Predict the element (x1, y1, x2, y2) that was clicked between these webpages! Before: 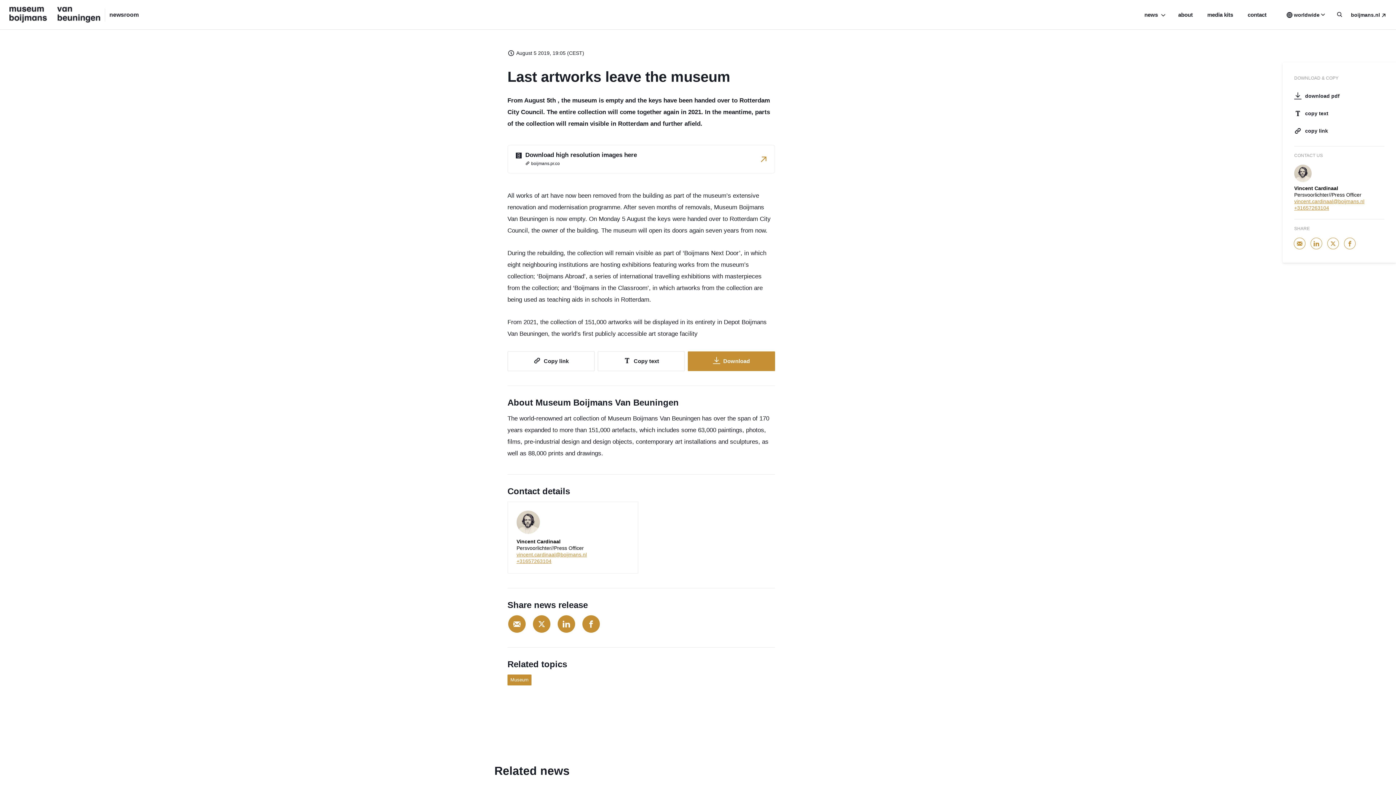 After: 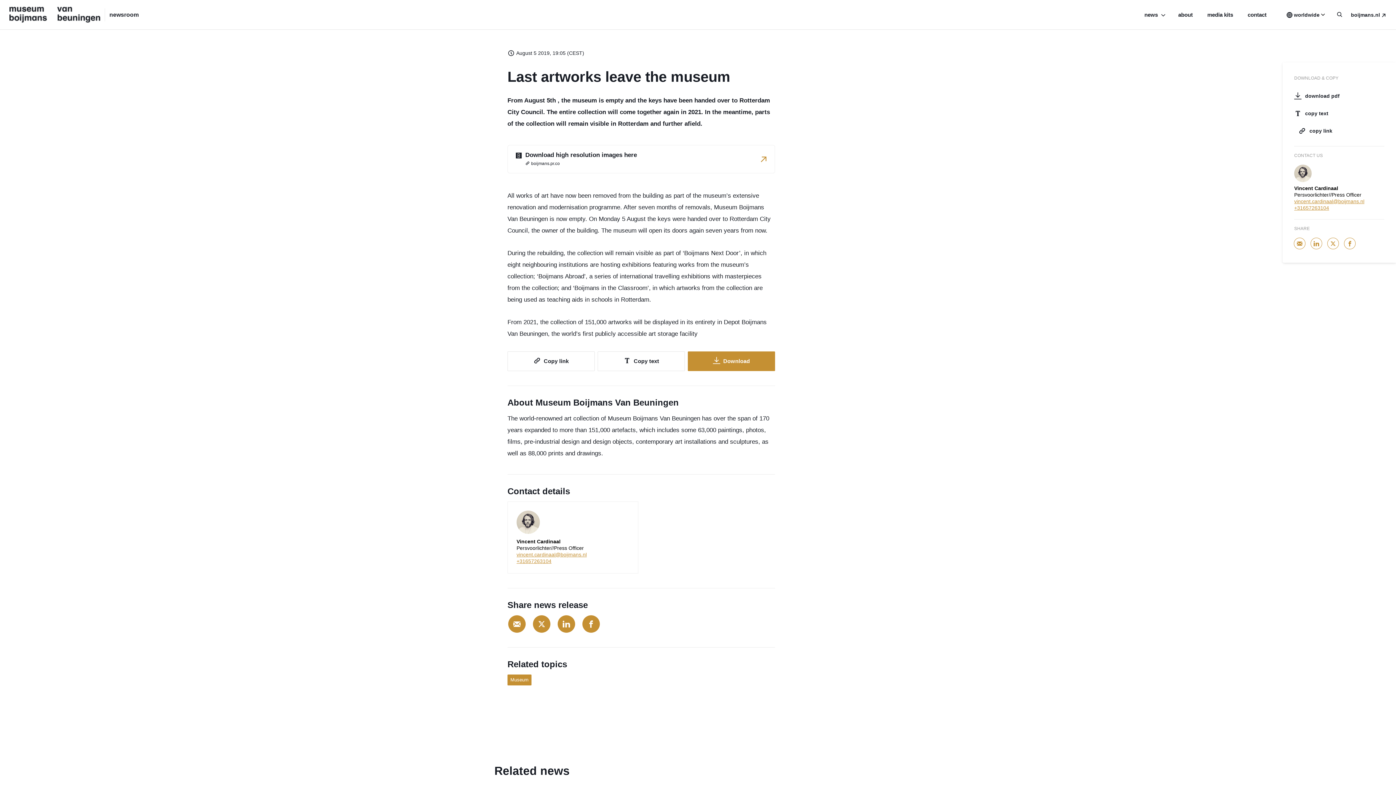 Action: bbox: (1294, 122, 1384, 139) label: copy link